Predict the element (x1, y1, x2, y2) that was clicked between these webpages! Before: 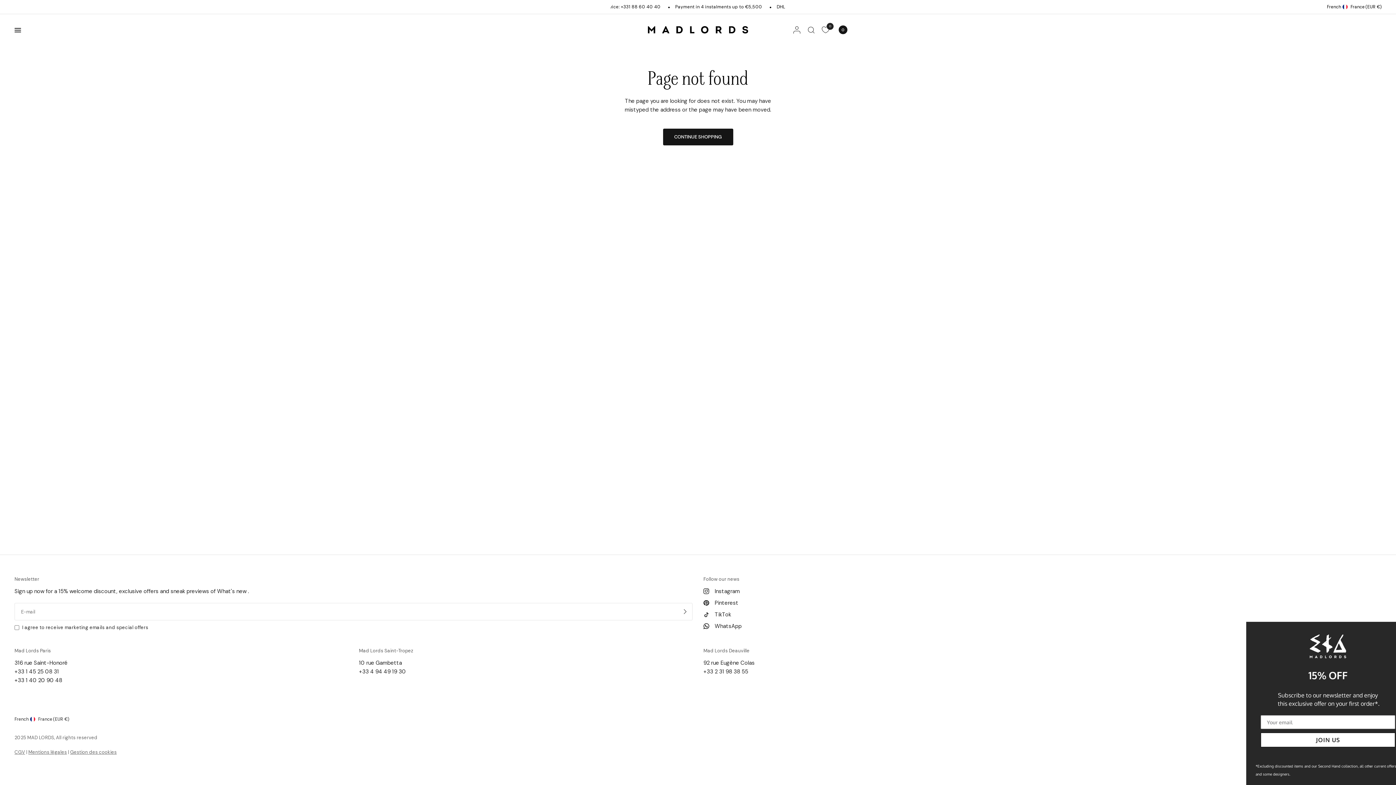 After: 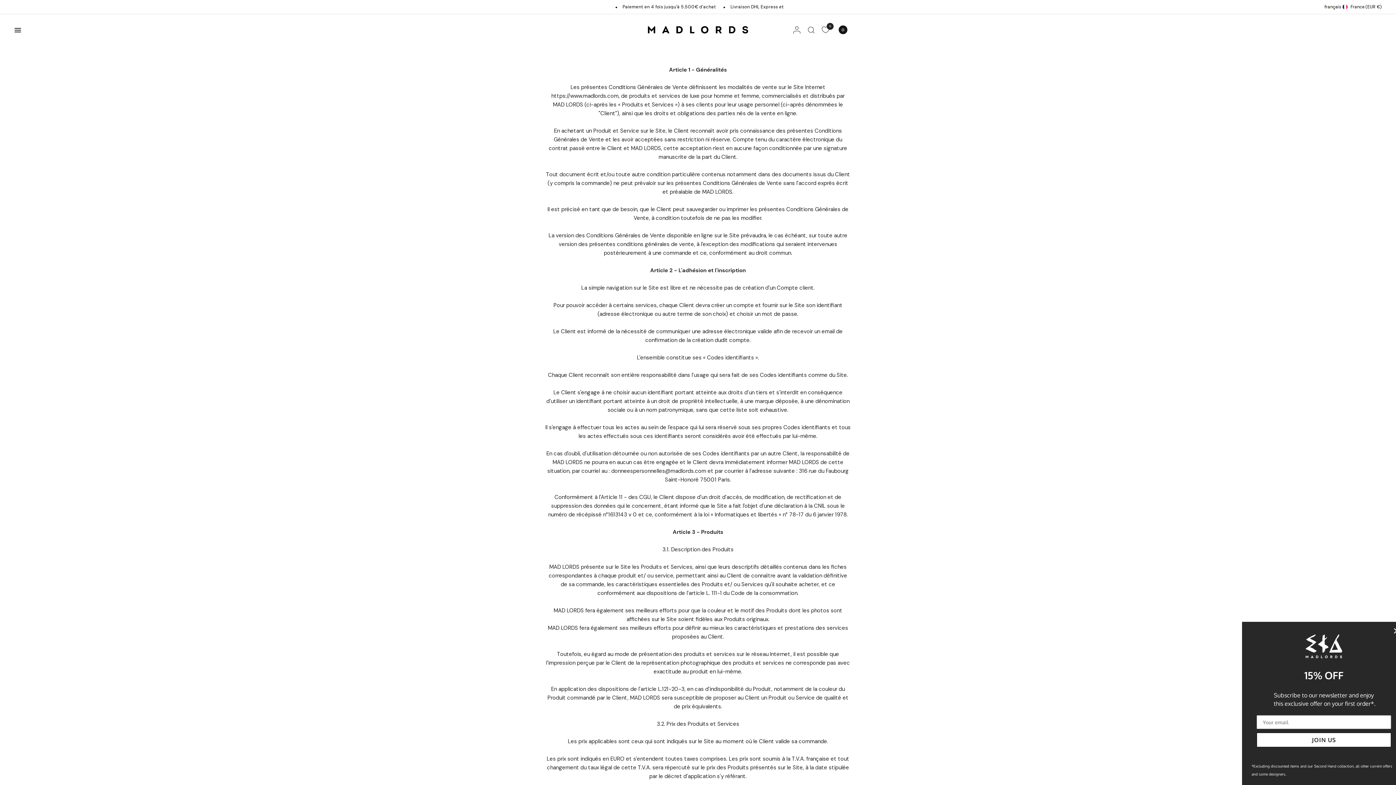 Action: bbox: (14, 749, 25, 755) label: CGV